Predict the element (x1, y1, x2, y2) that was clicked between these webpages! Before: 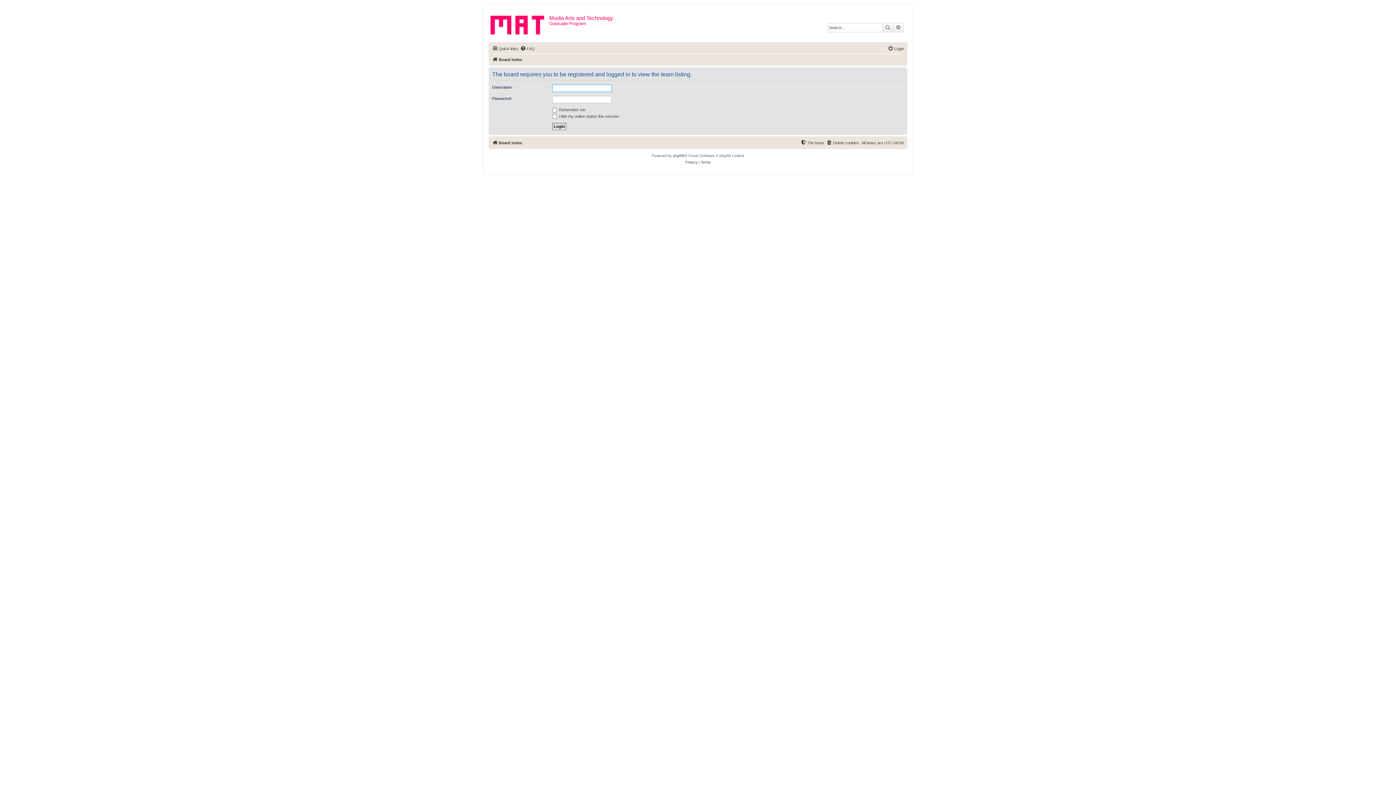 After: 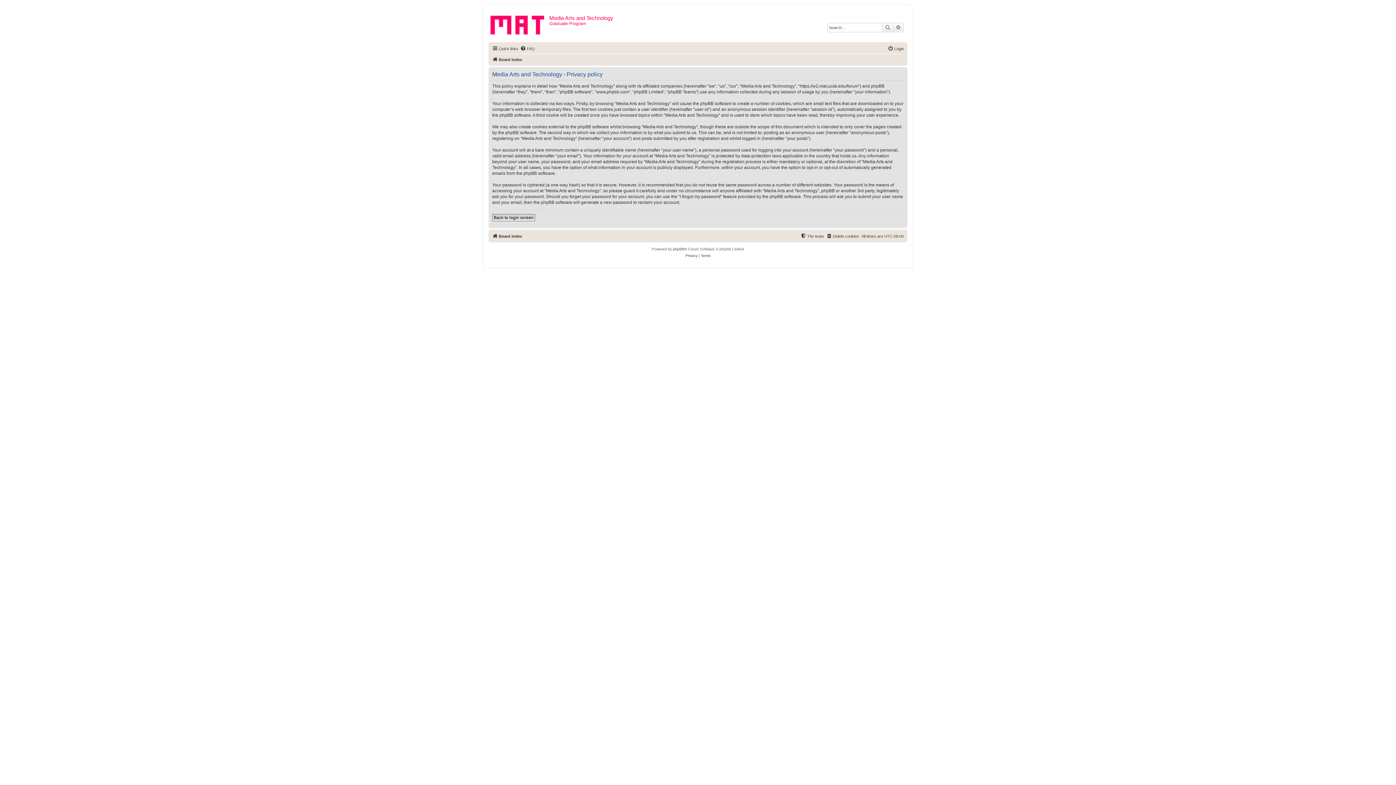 Action: bbox: (685, 159, 697, 165) label: Privacy